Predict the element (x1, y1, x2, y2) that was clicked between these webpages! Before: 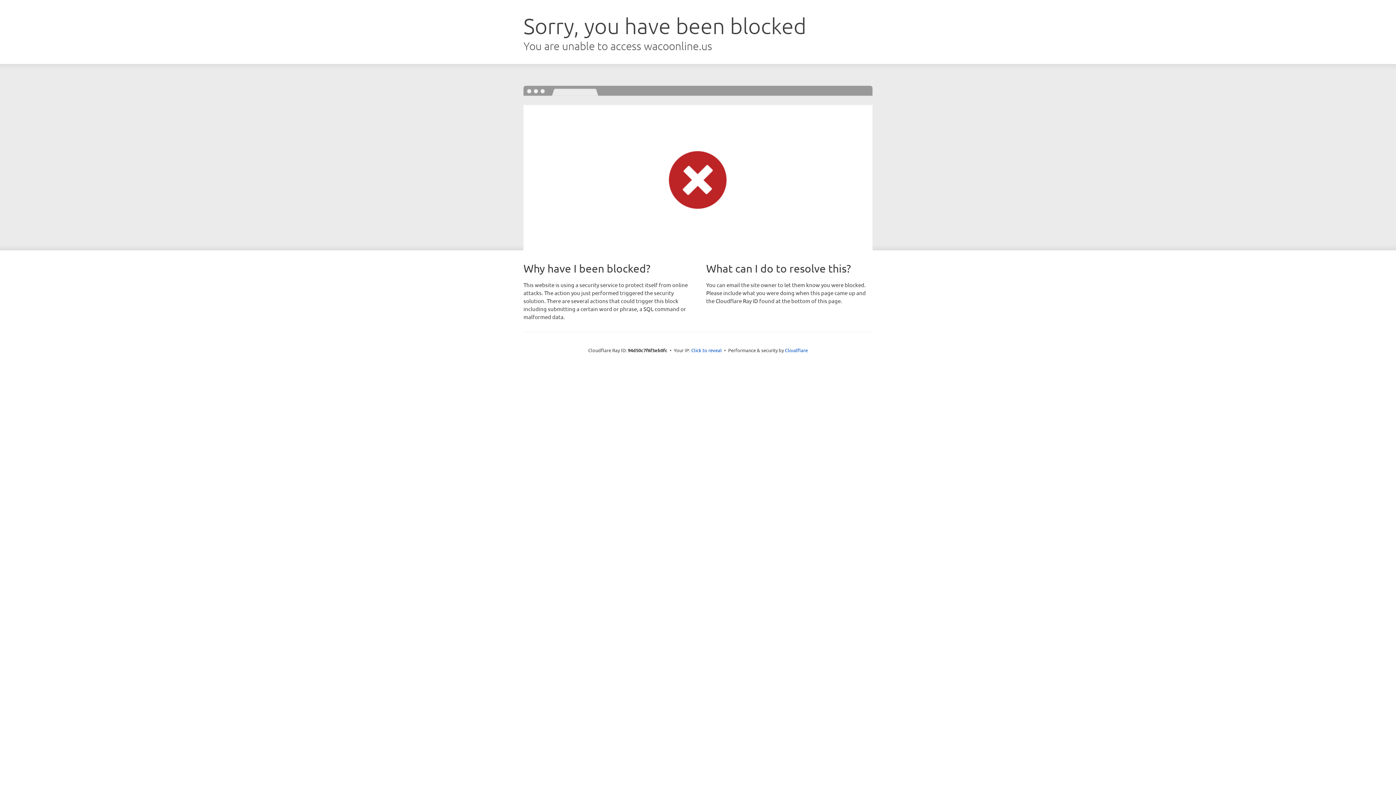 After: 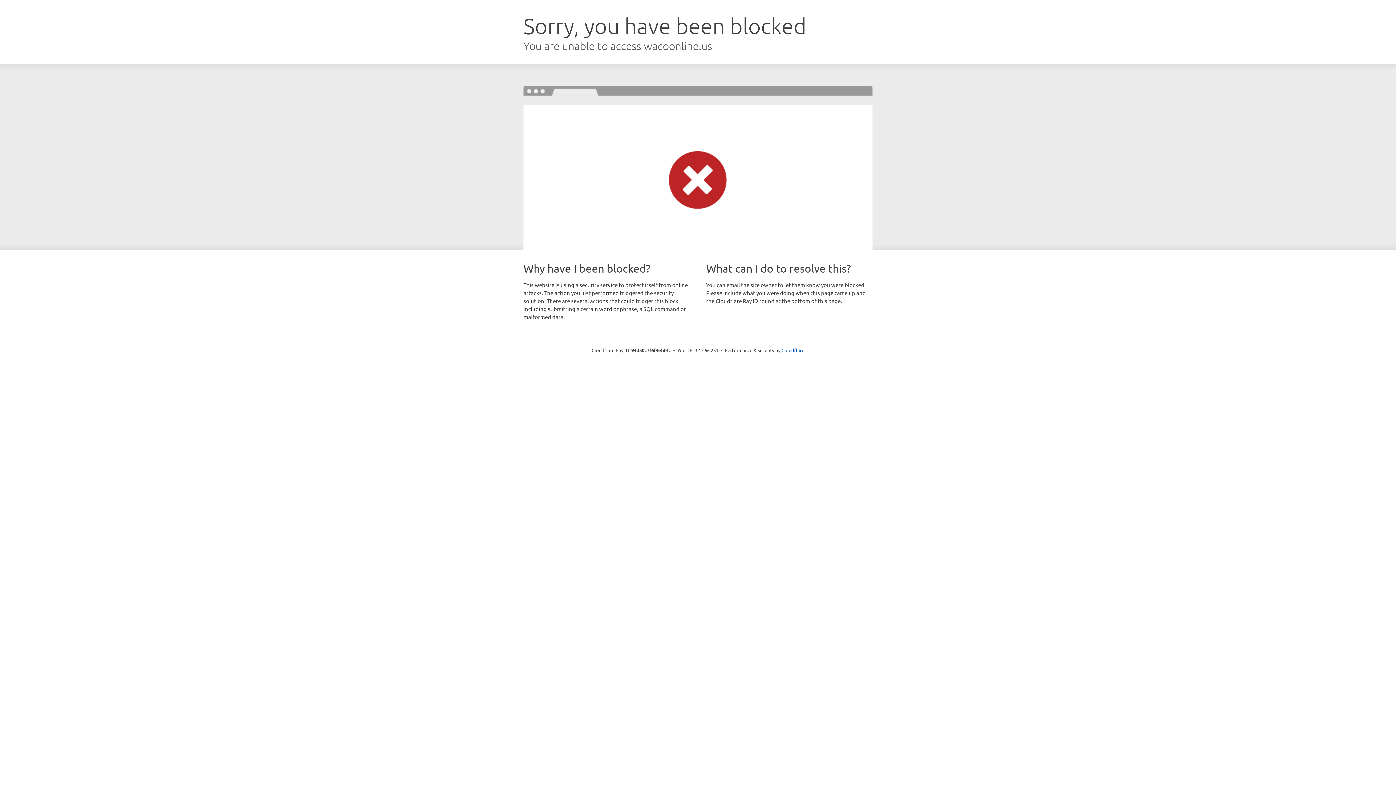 Action: label: Click to reveal bbox: (691, 346, 722, 353)